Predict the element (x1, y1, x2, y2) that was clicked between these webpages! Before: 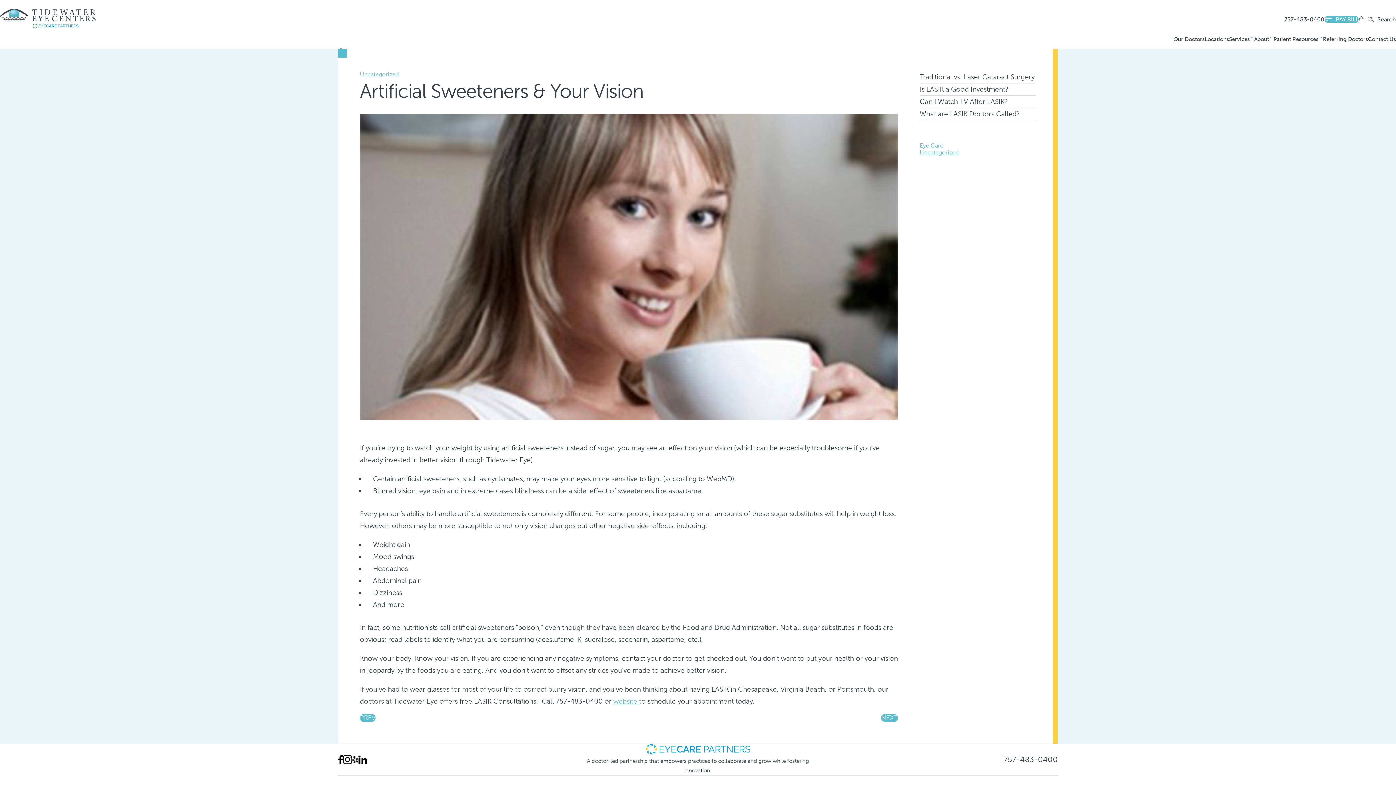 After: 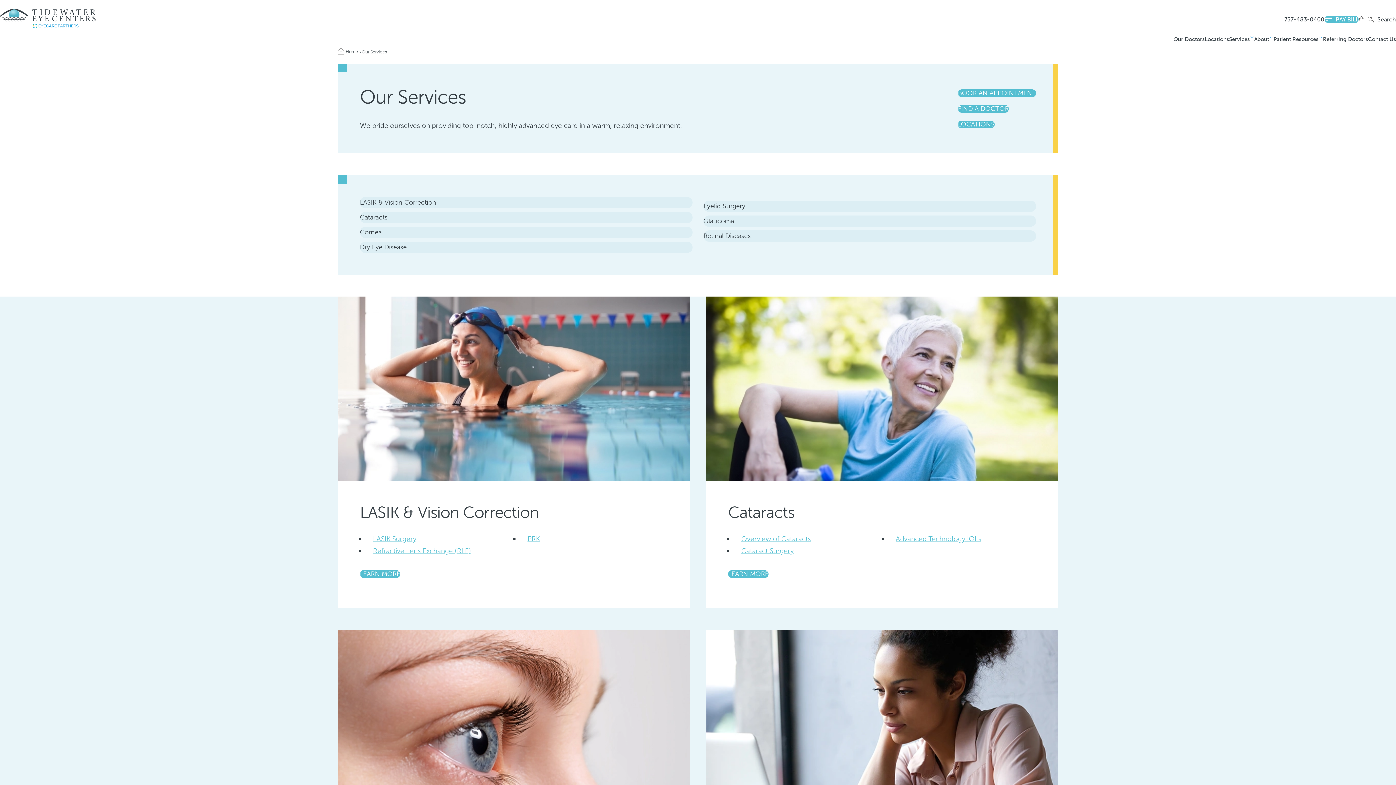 Action: bbox: (1229, 36, 1250, 42) label: Services